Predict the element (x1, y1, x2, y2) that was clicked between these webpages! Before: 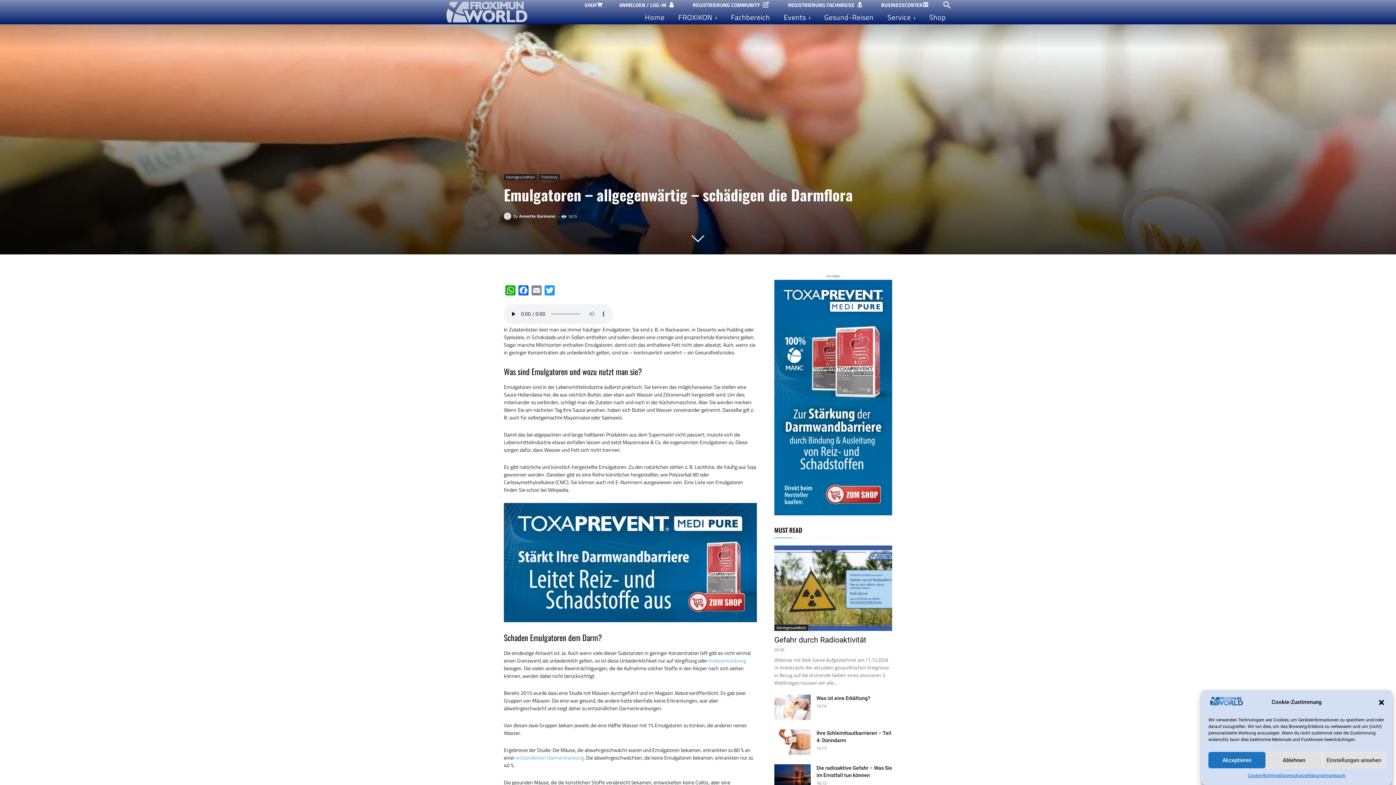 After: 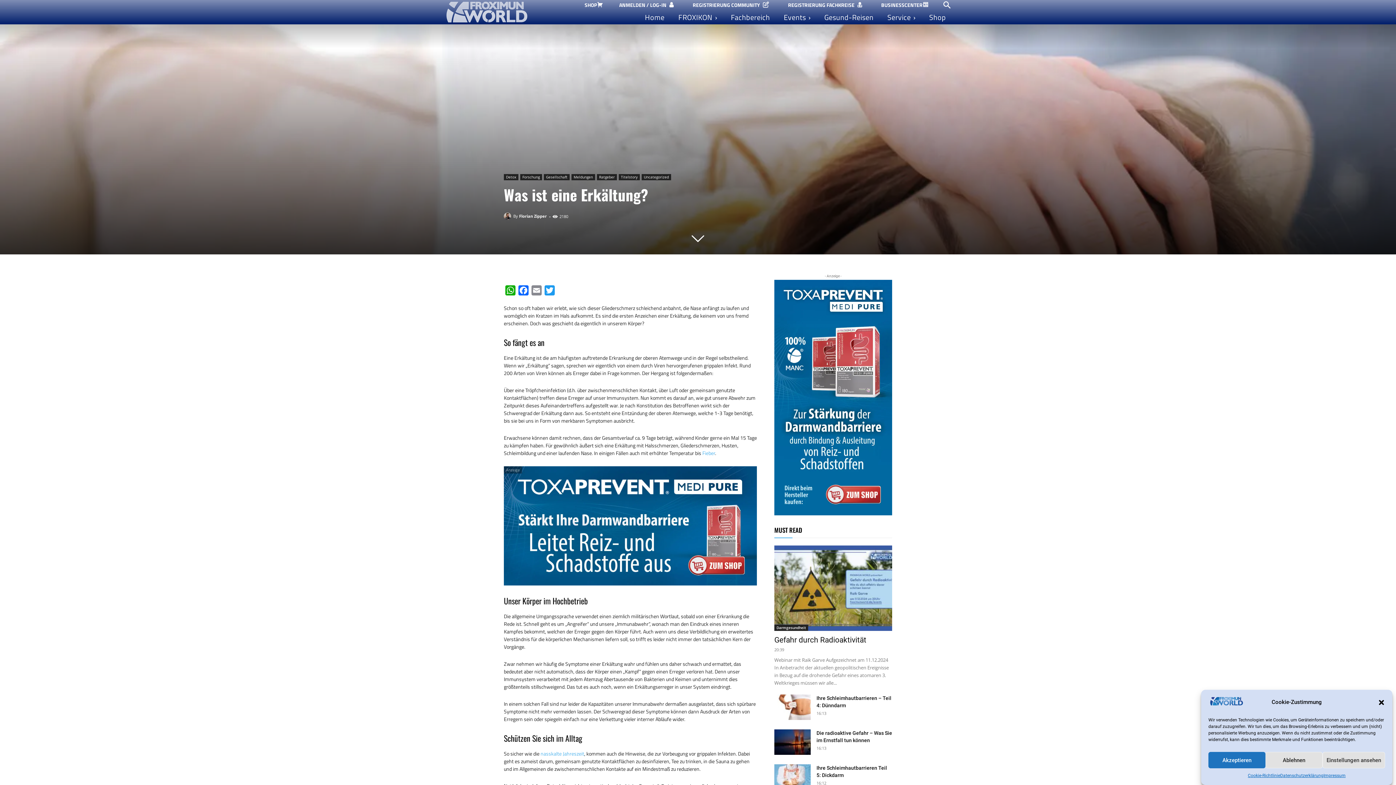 Action: bbox: (774, 694, 810, 720)